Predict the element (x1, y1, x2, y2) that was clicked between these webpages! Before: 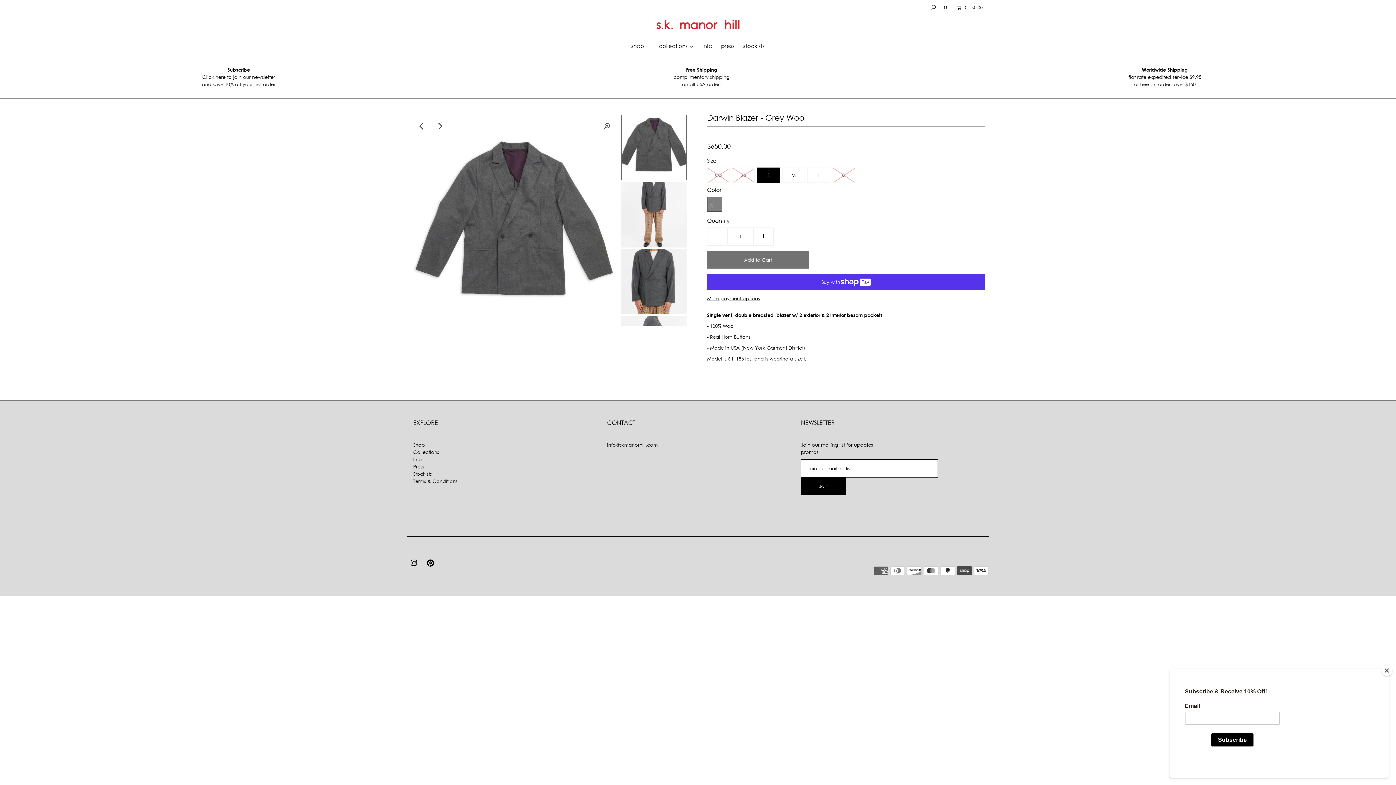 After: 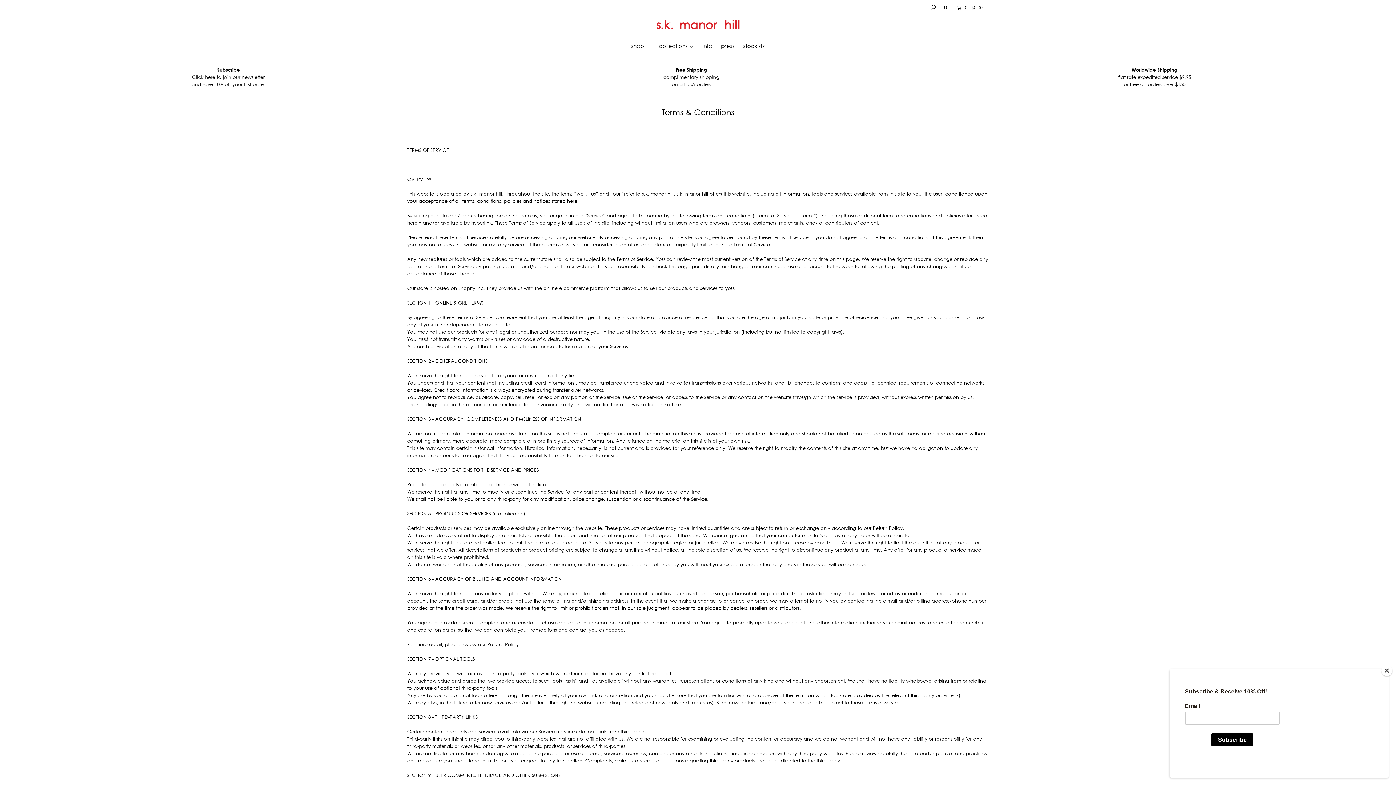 Action: bbox: (413, 478, 457, 484) label: Terms & Conditions